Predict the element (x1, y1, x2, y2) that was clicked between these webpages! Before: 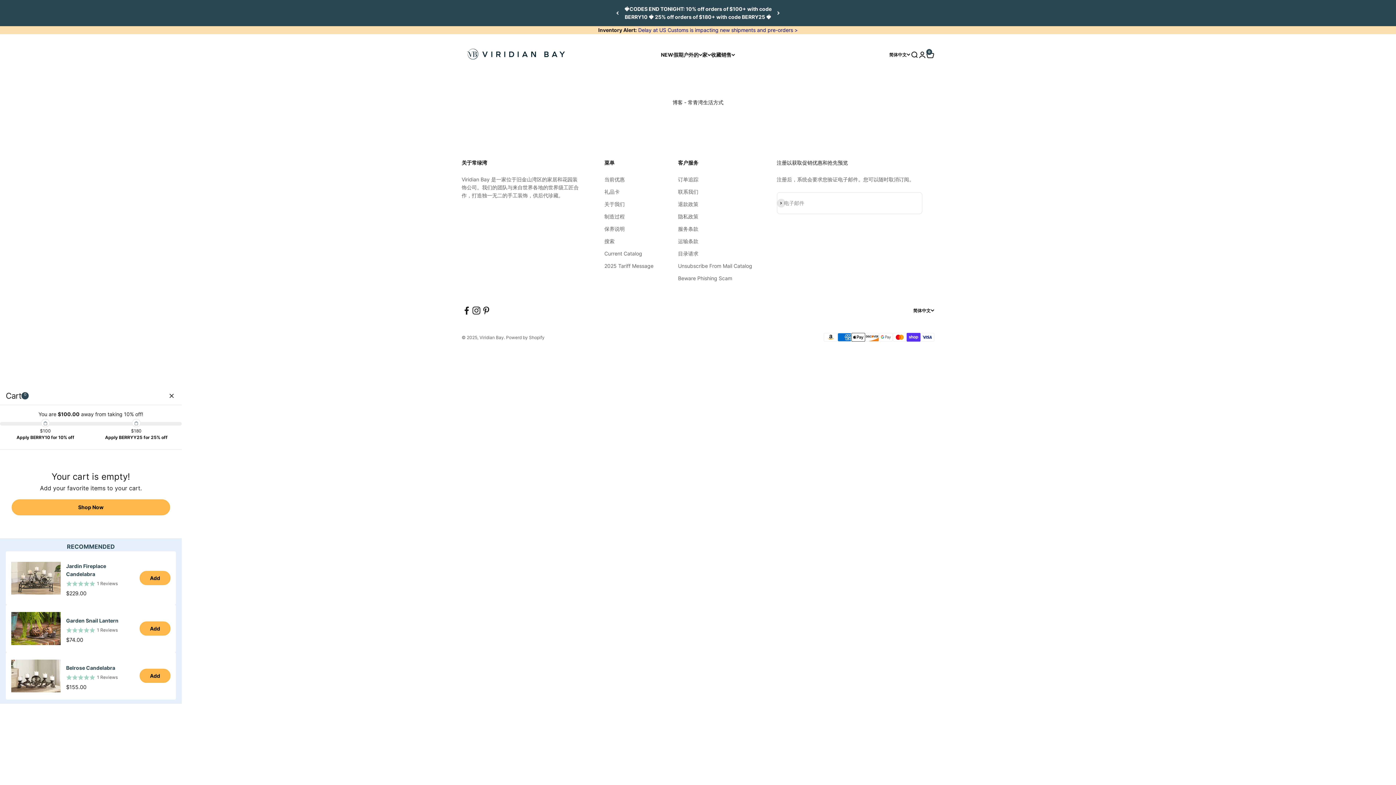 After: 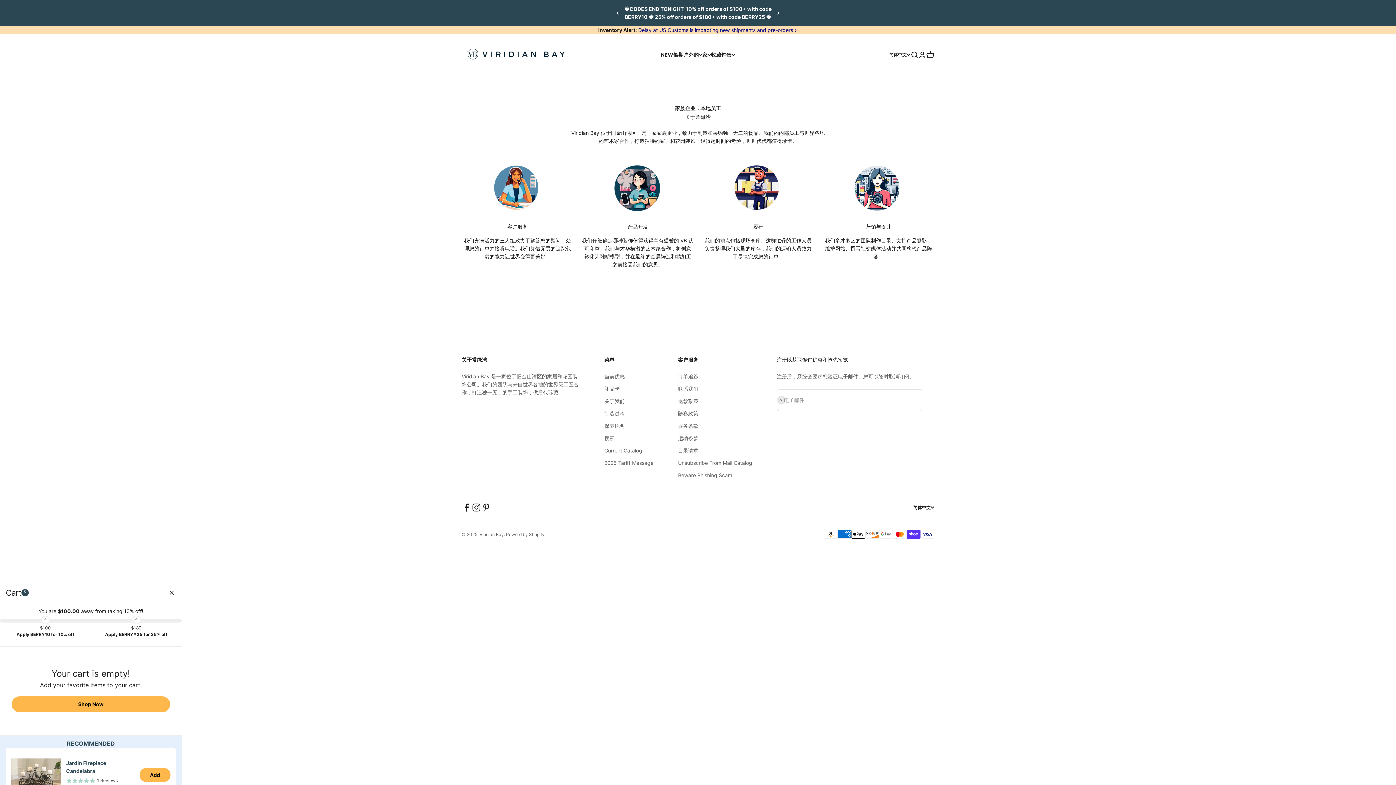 Action: label: 关于我们 bbox: (604, 200, 624, 208)